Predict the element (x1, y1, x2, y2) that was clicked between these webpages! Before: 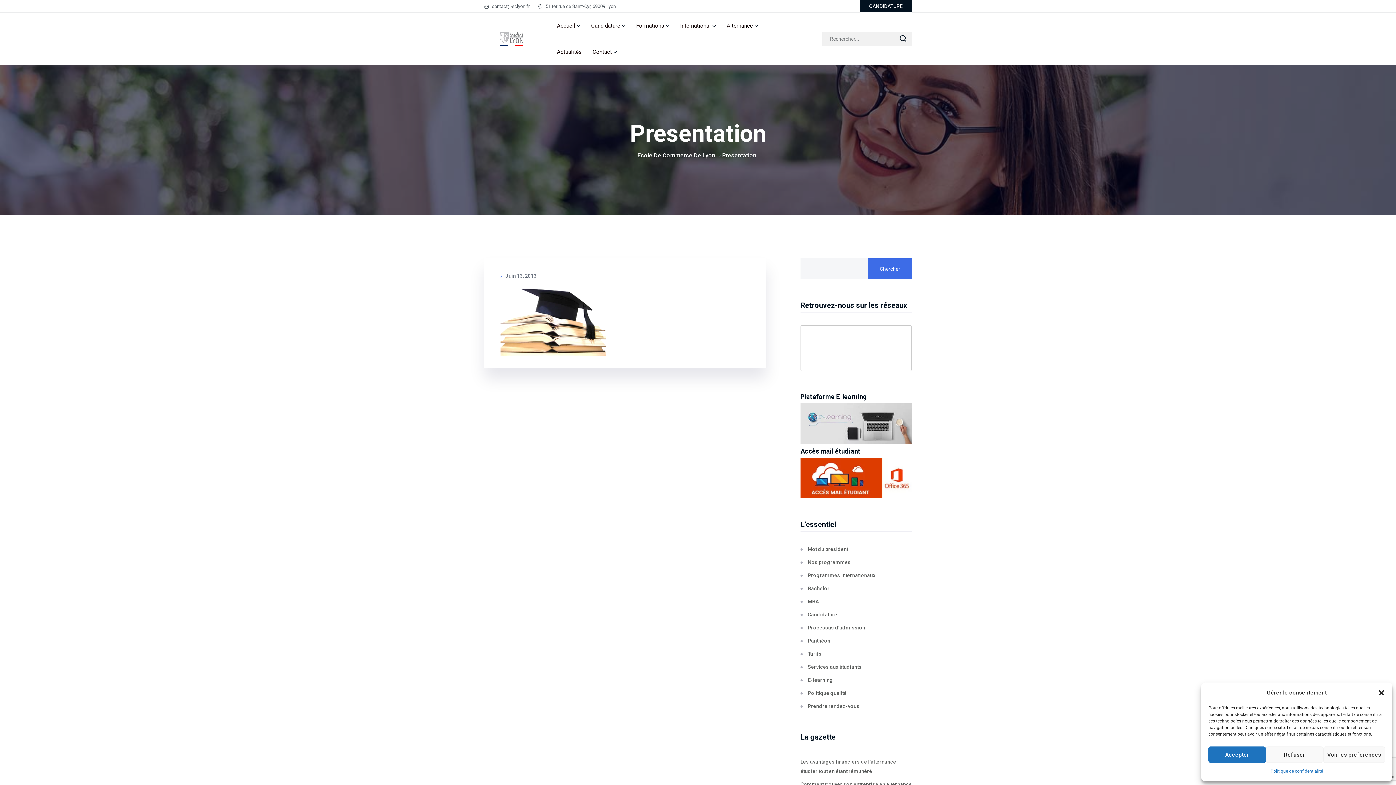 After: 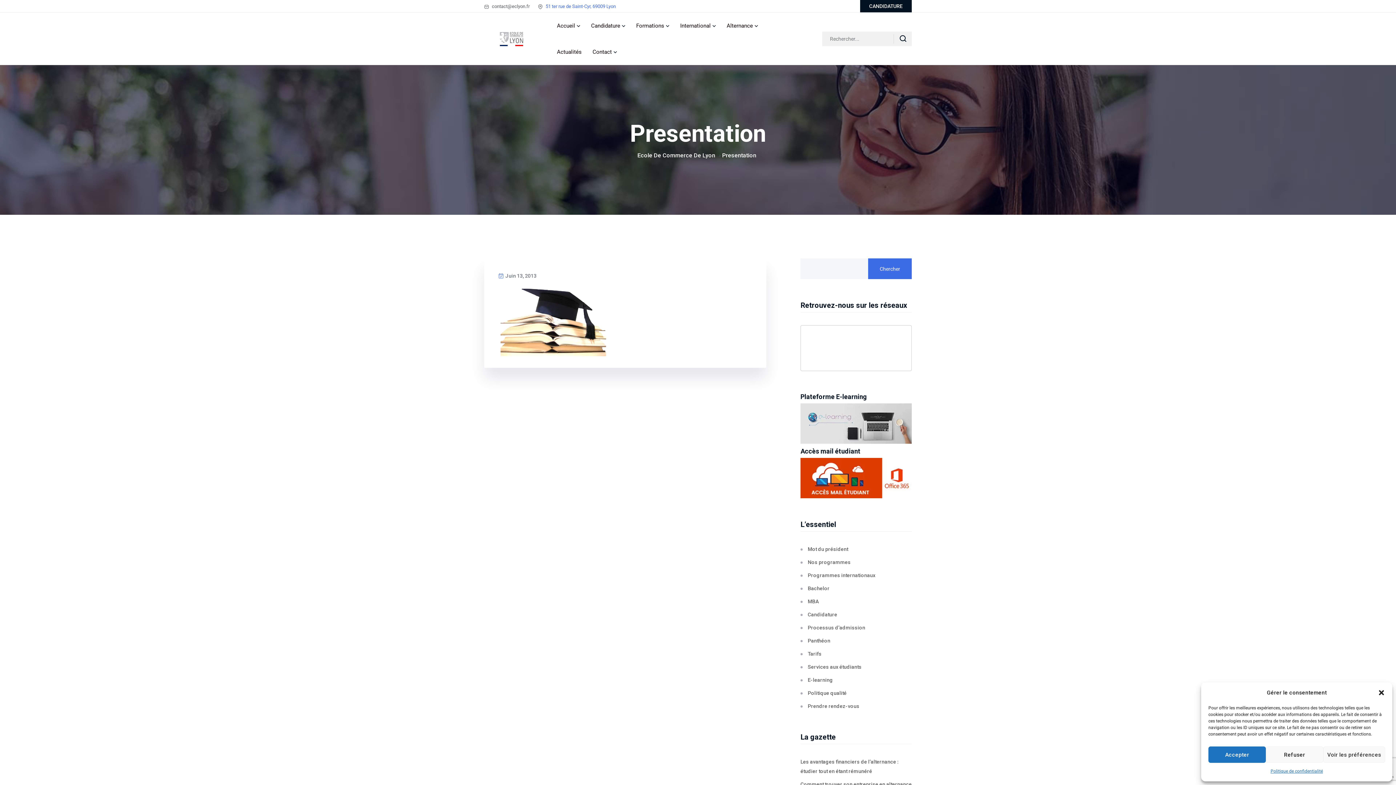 Action: bbox: (538, 3, 616, 8) label:  51 ter rue de Saint-Cyr, 69009 Lyon